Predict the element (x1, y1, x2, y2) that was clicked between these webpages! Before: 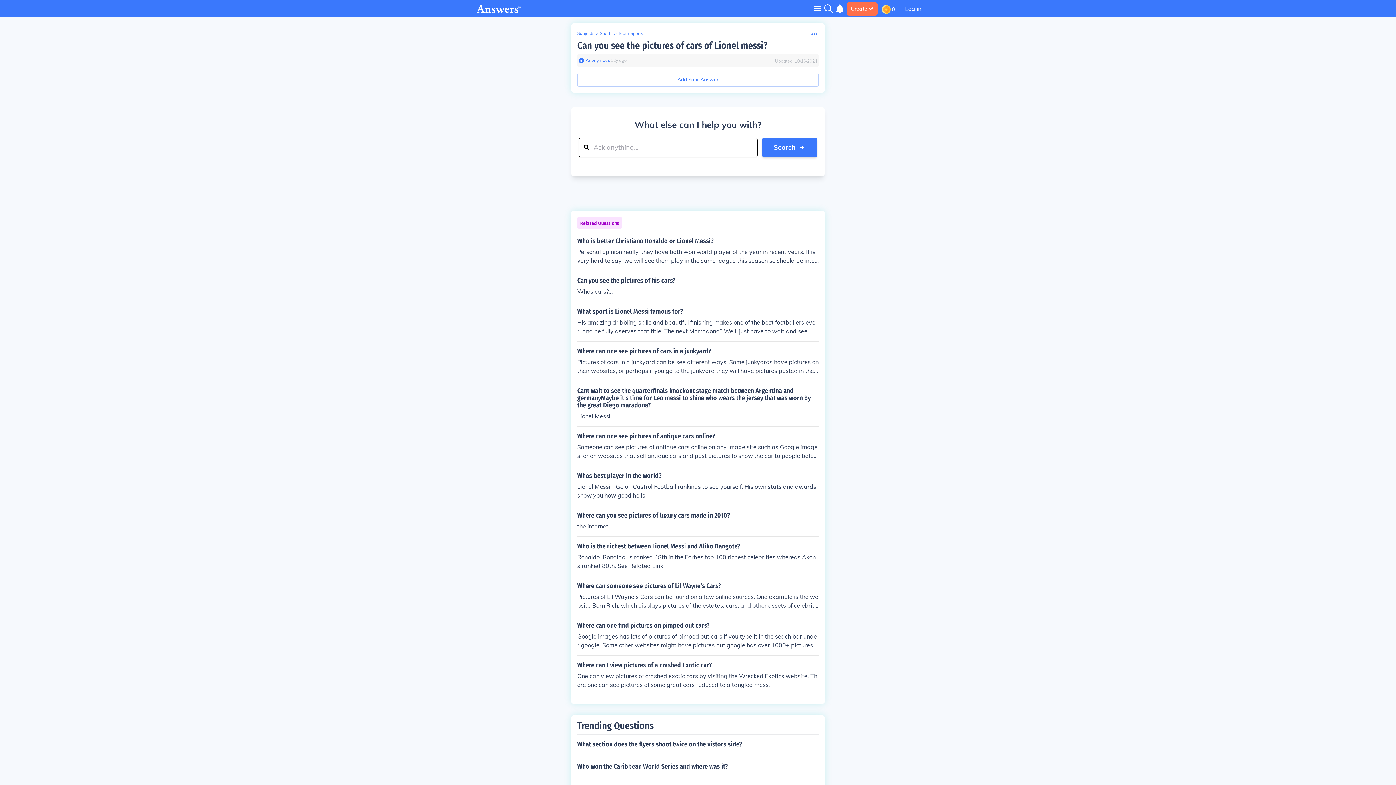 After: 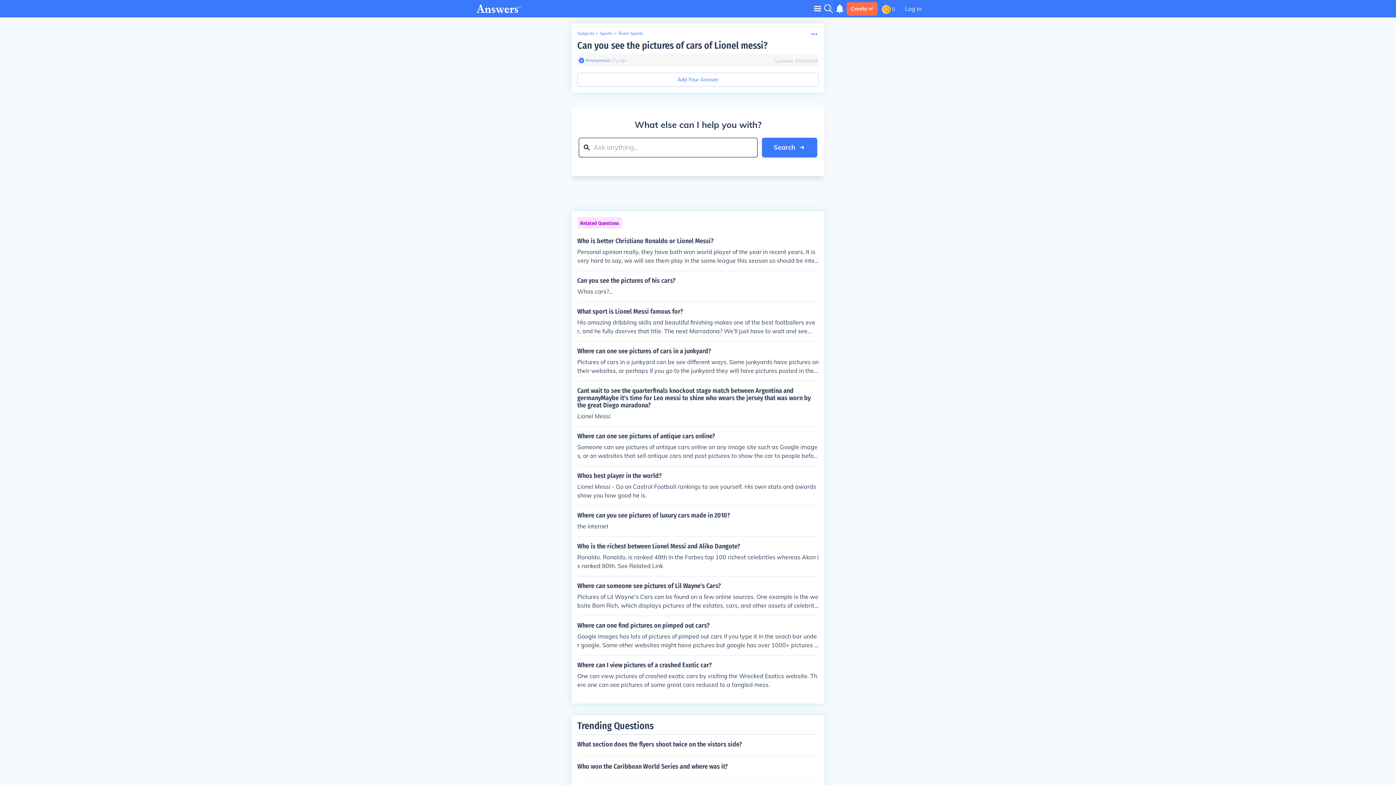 Action: bbox: (577, 40, 767, 51) label: Can you see the pictures of cars of Lionel messi?